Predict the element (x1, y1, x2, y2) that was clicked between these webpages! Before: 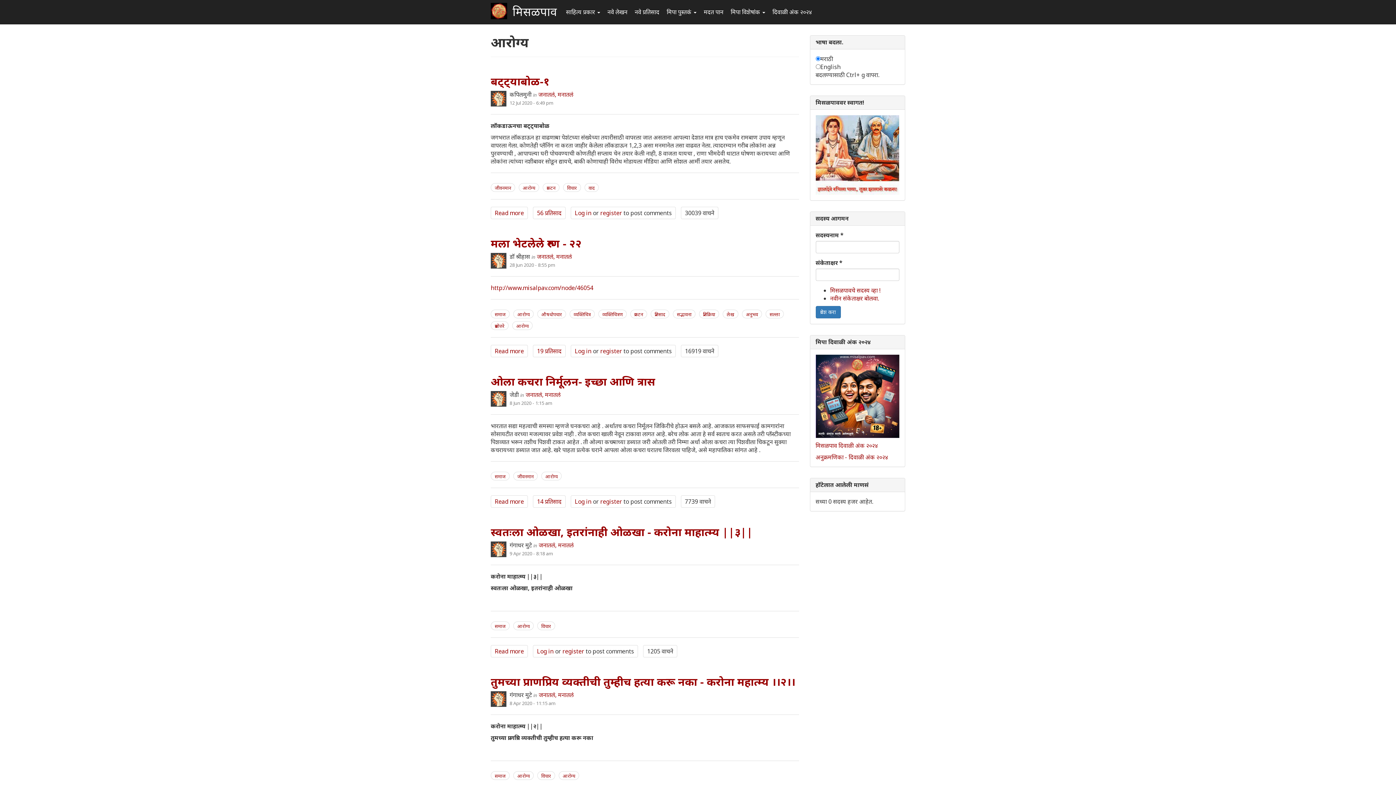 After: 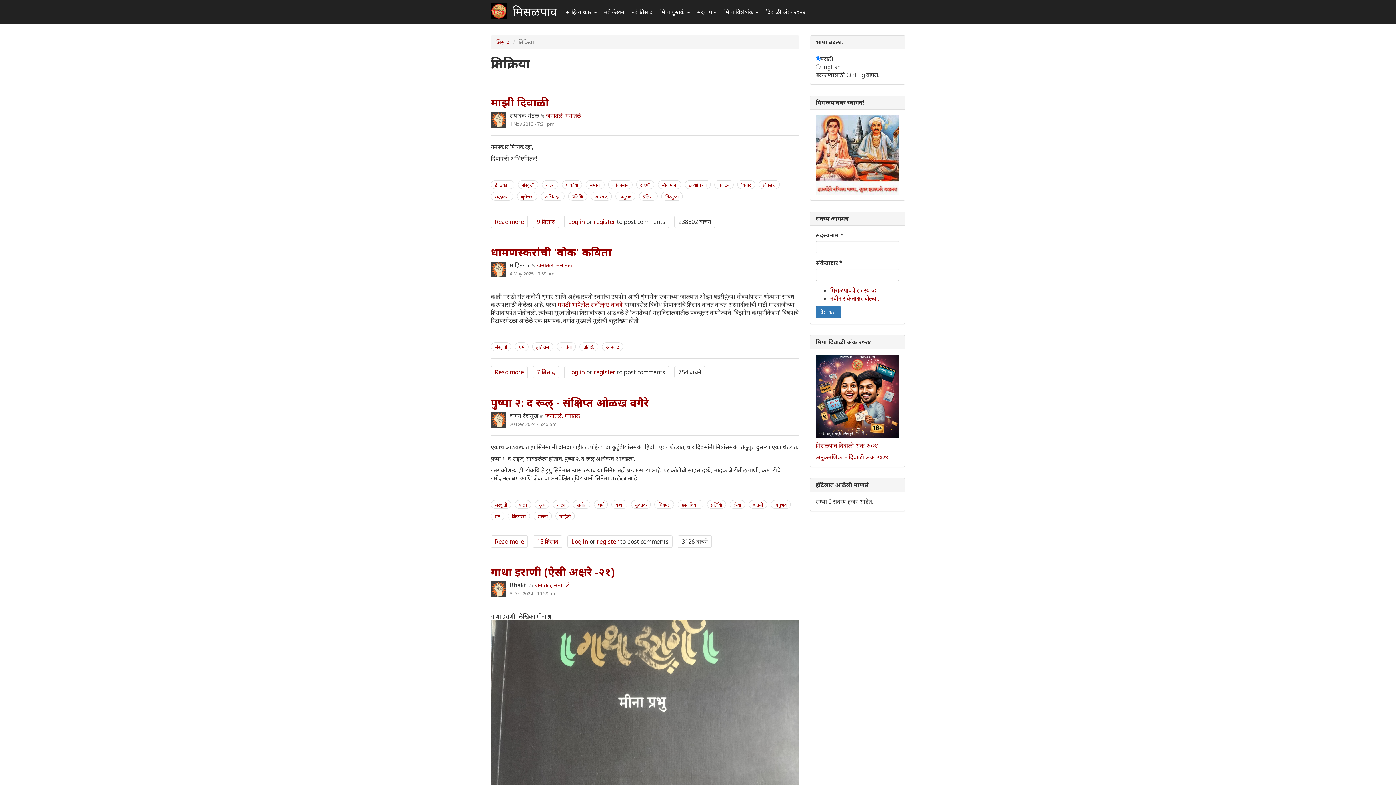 Action: label: प्रतिक्रिया bbox: (699, 309, 718, 319)